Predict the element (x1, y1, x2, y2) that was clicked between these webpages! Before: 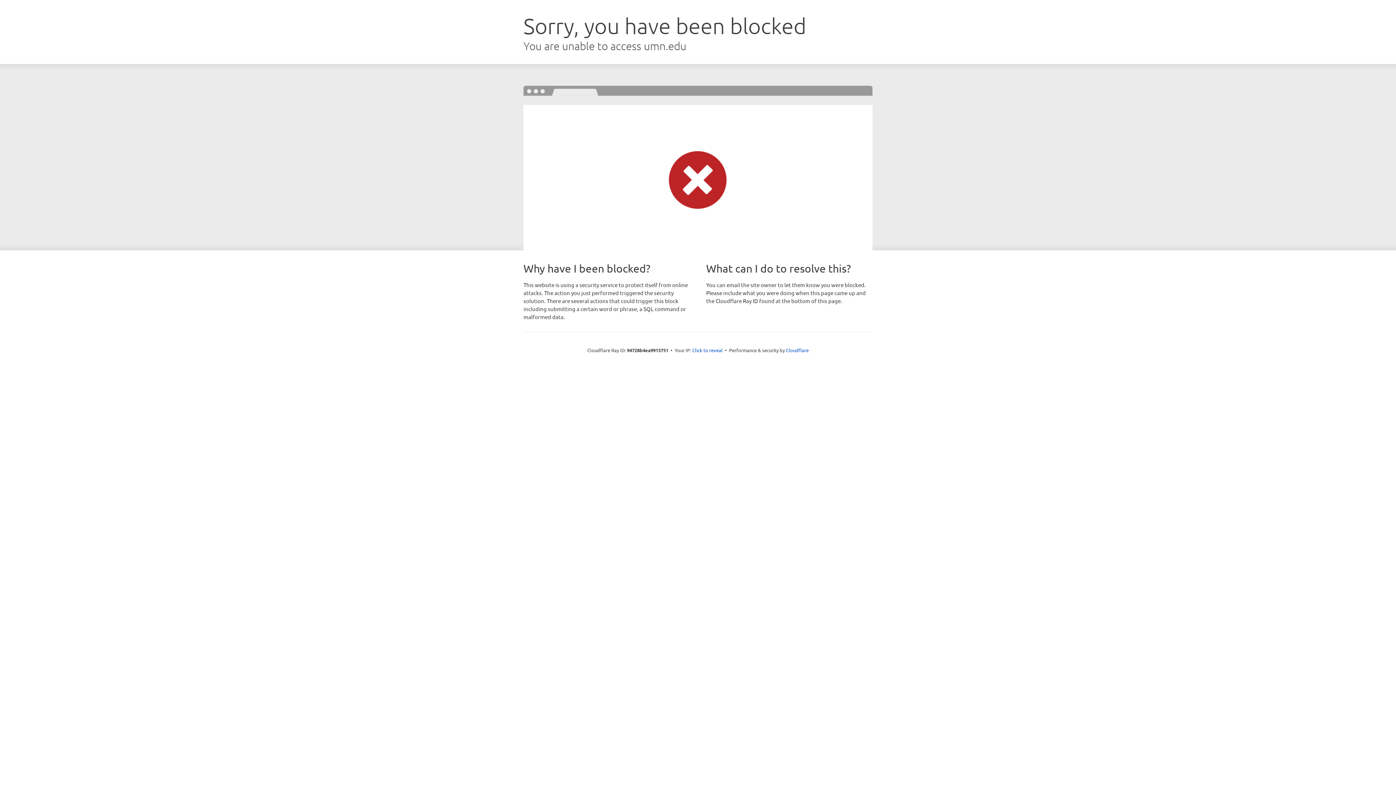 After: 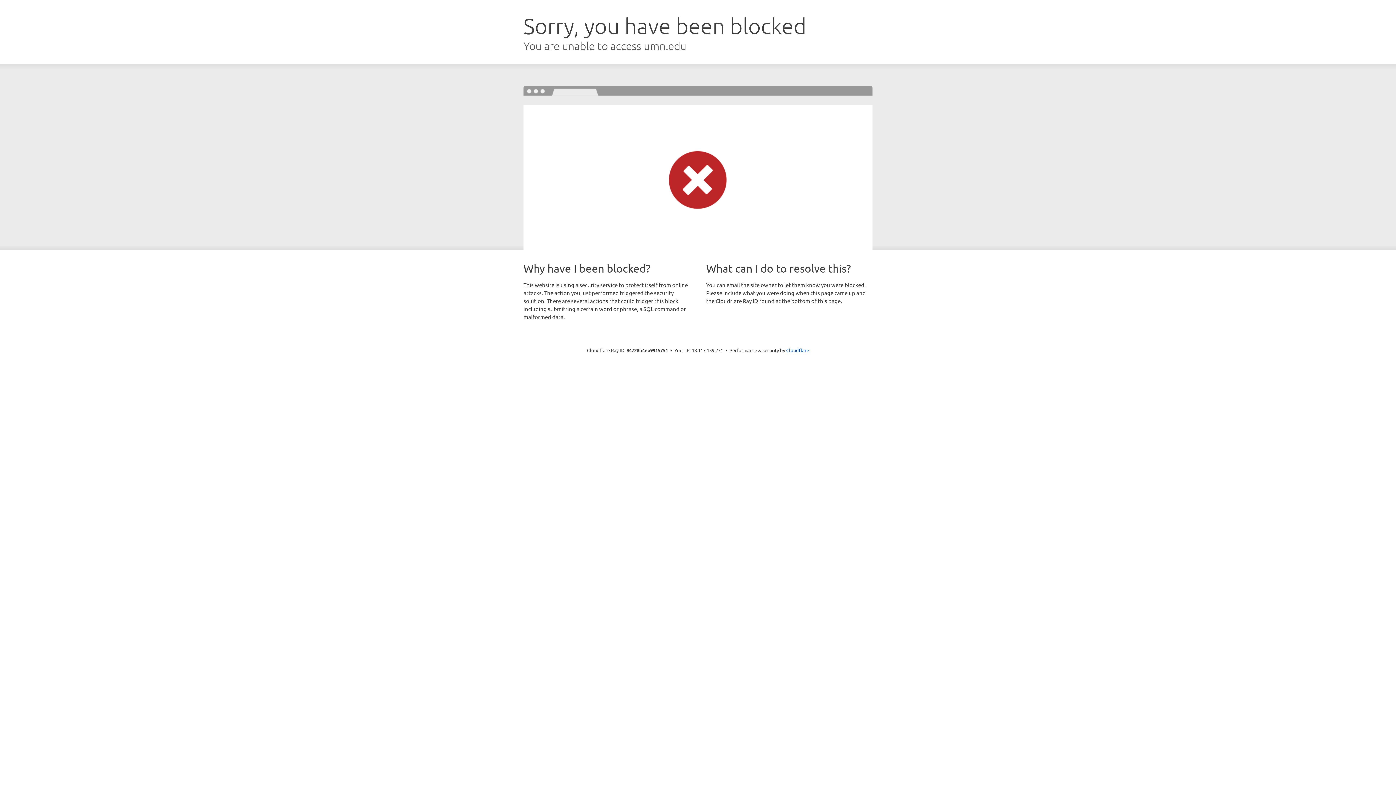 Action: bbox: (692, 346, 722, 353) label: Click to reveal